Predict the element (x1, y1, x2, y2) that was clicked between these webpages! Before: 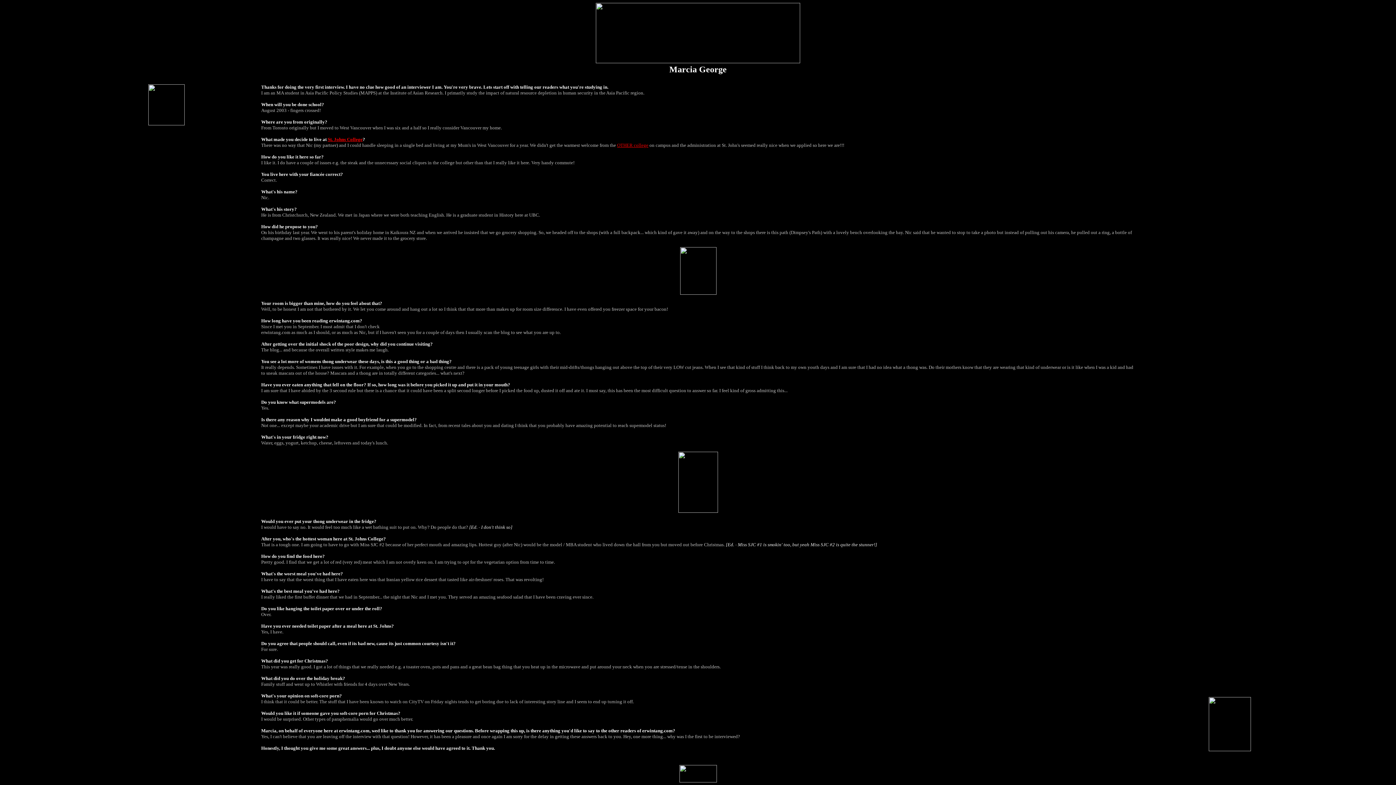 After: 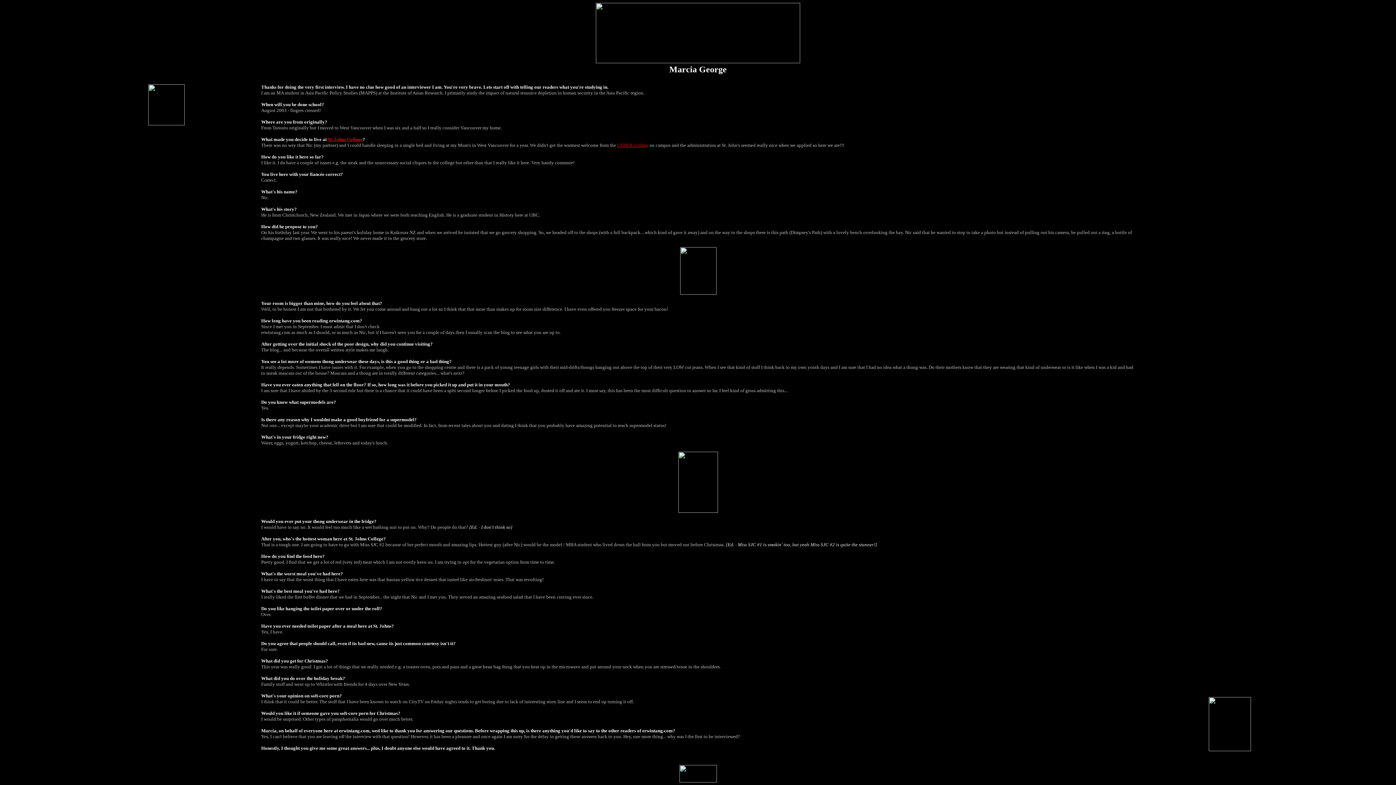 Action: bbox: (617, 142, 648, 148) label: OTHER college